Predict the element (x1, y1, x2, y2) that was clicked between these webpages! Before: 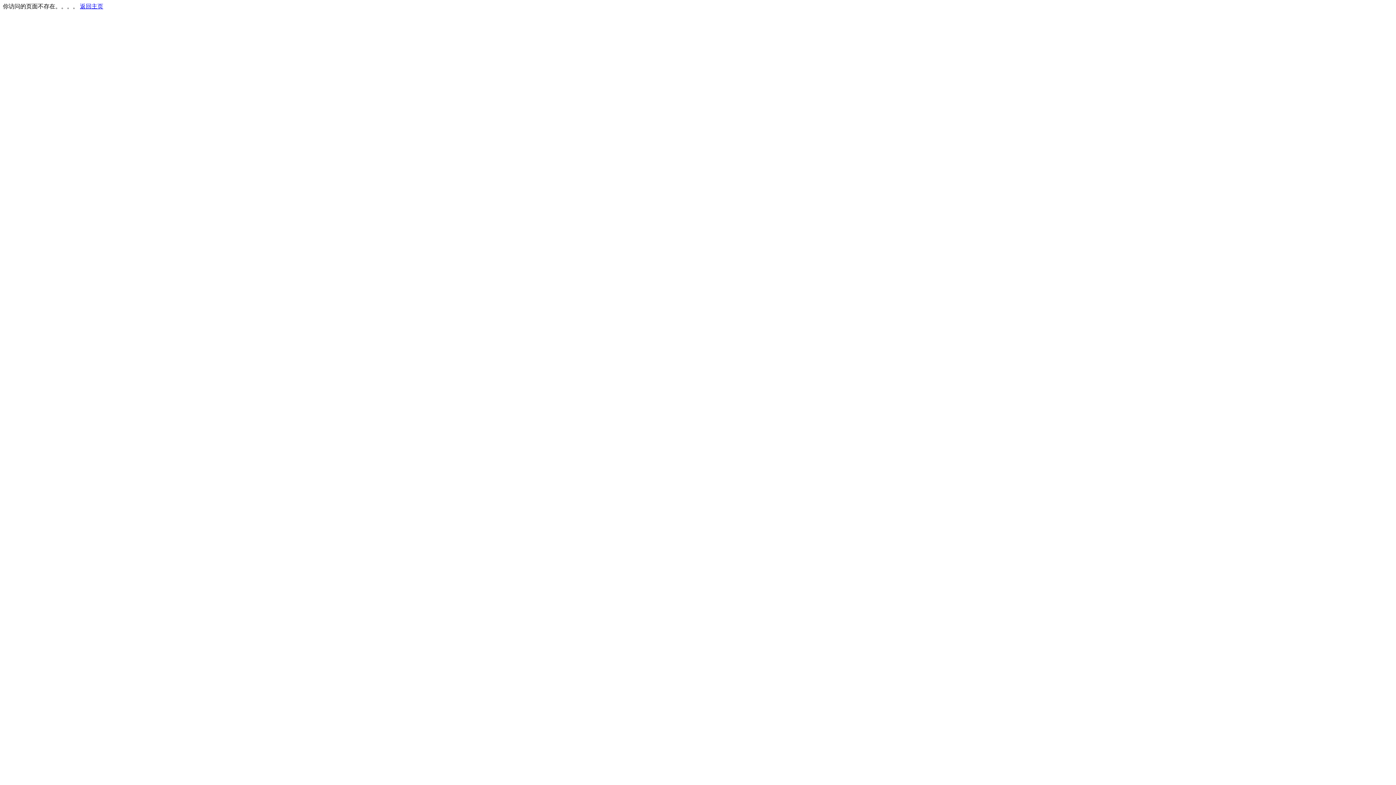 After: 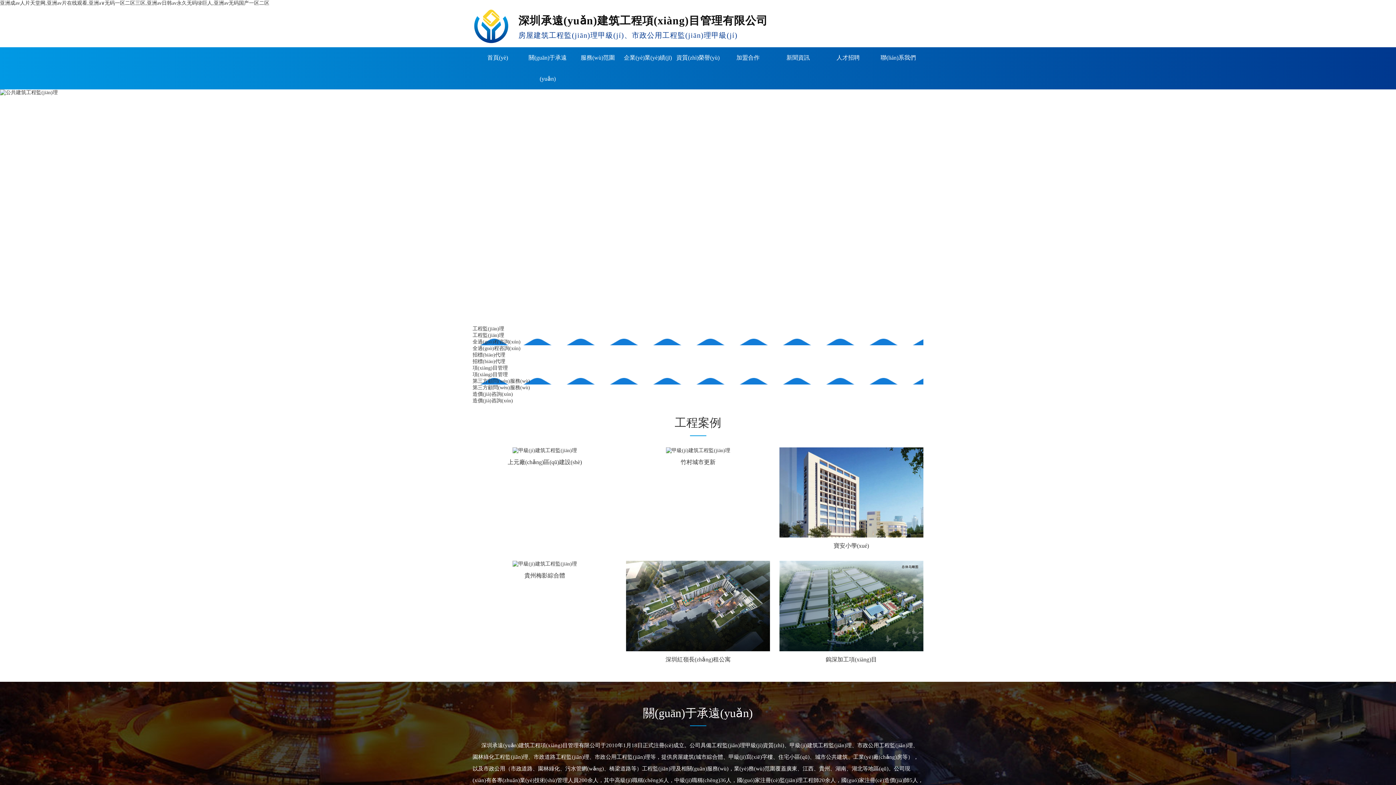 Action: label: 返回主页 bbox: (80, 3, 103, 9)